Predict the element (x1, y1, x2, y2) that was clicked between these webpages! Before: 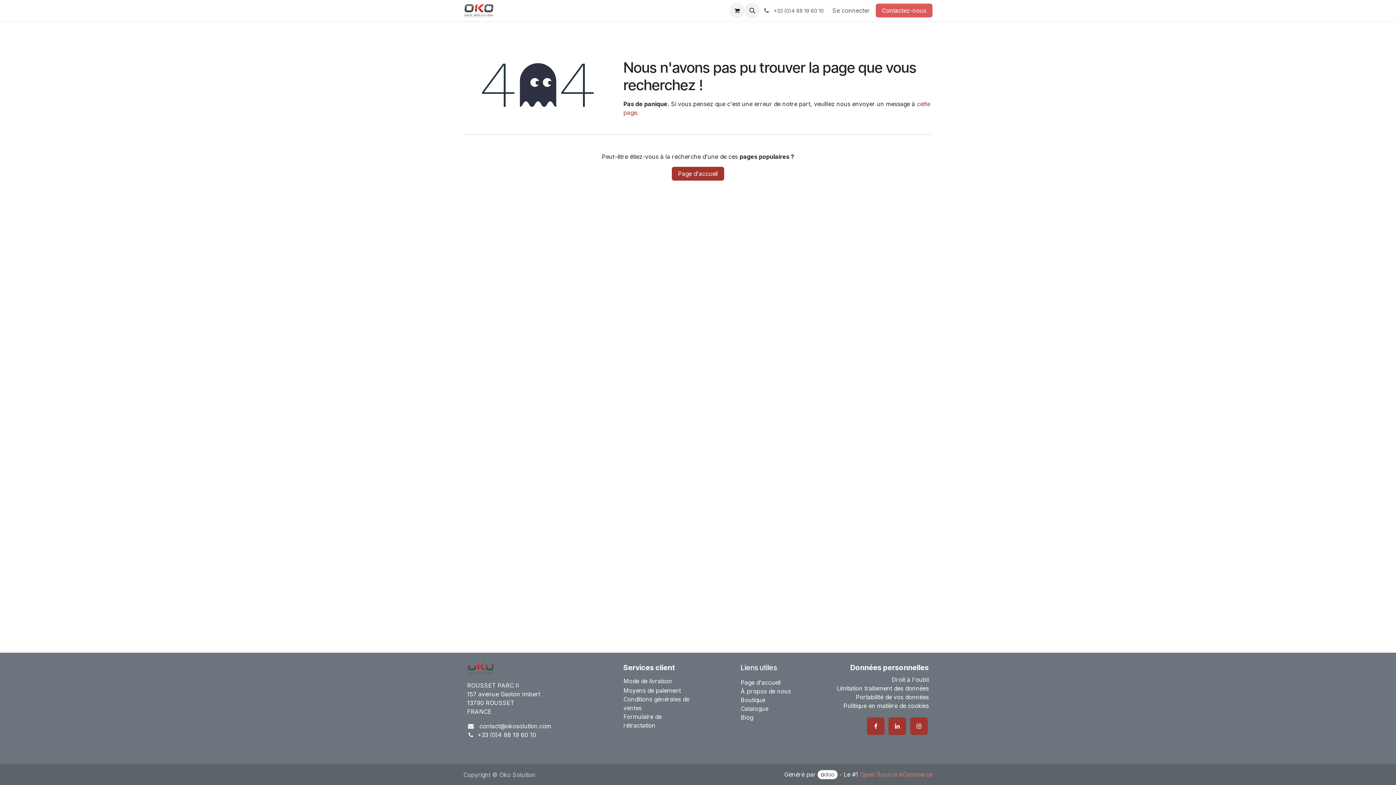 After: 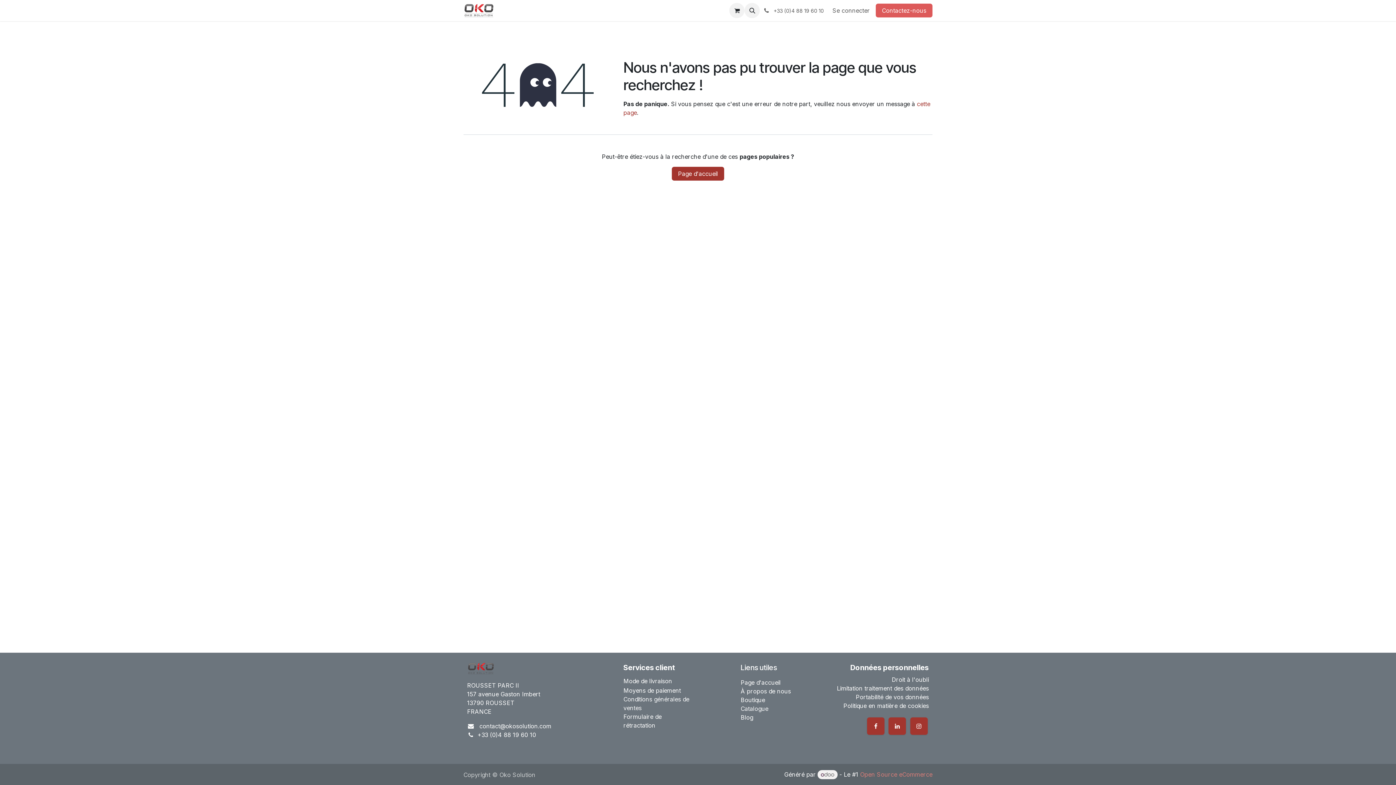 Action: bbox: (817, 770, 837, 779)